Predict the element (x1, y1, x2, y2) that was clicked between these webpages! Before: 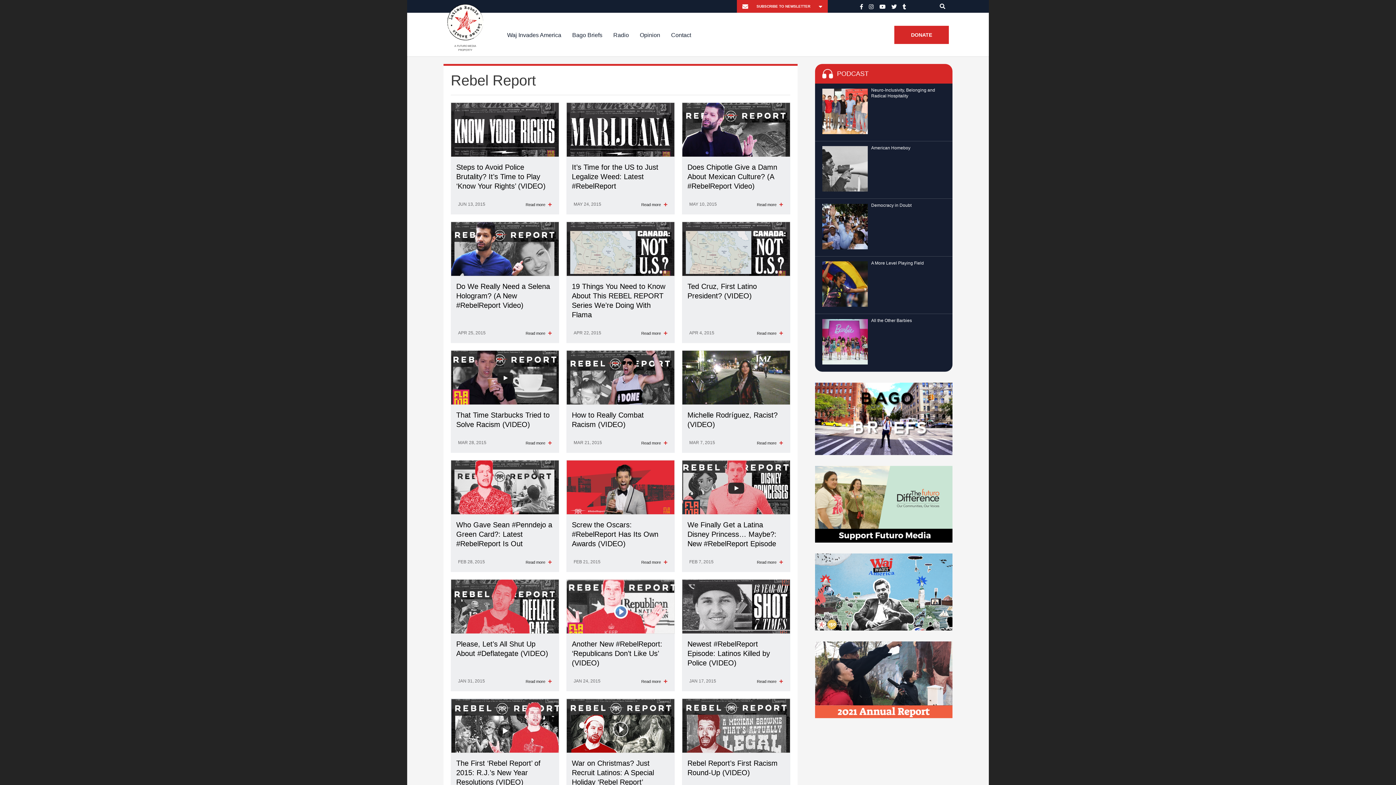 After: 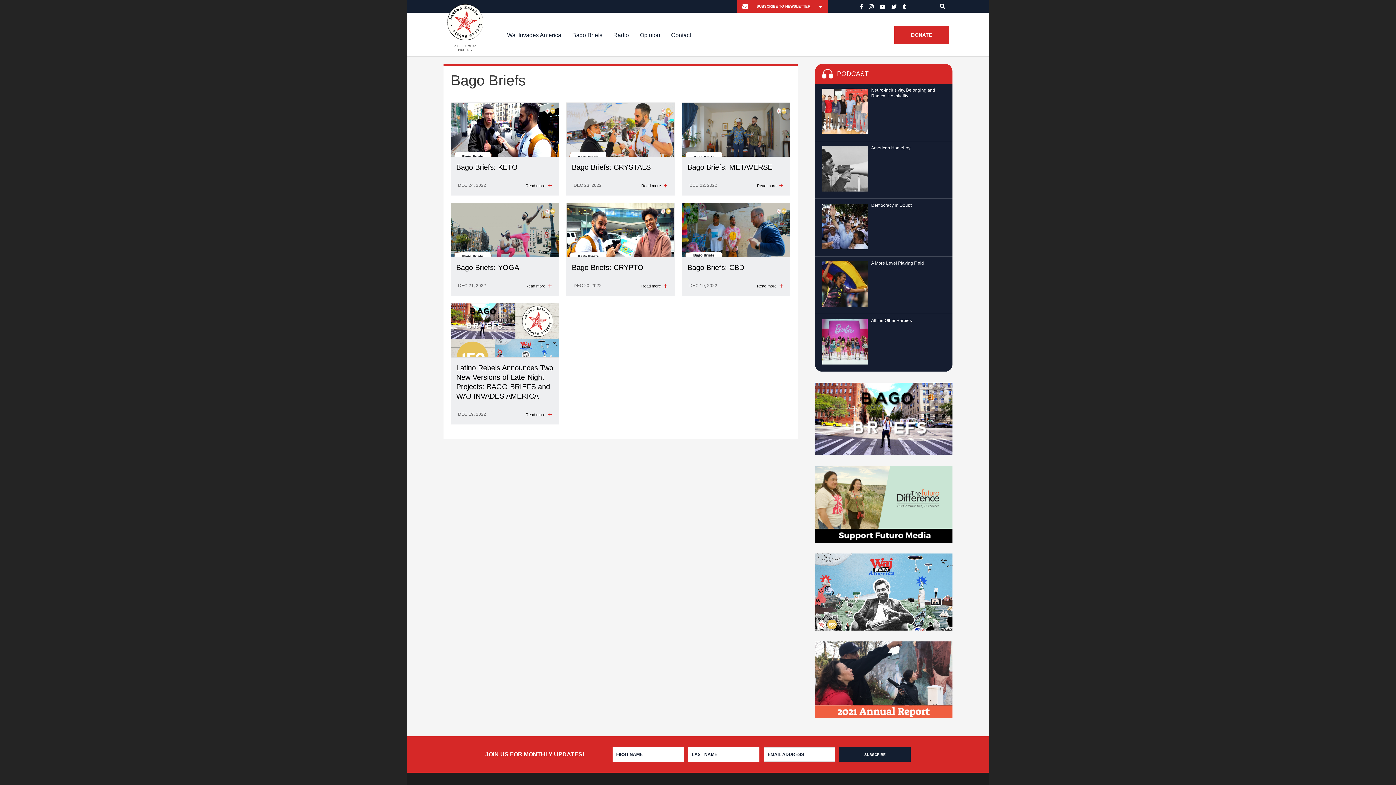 Action: bbox: (815, 415, 952, 421)